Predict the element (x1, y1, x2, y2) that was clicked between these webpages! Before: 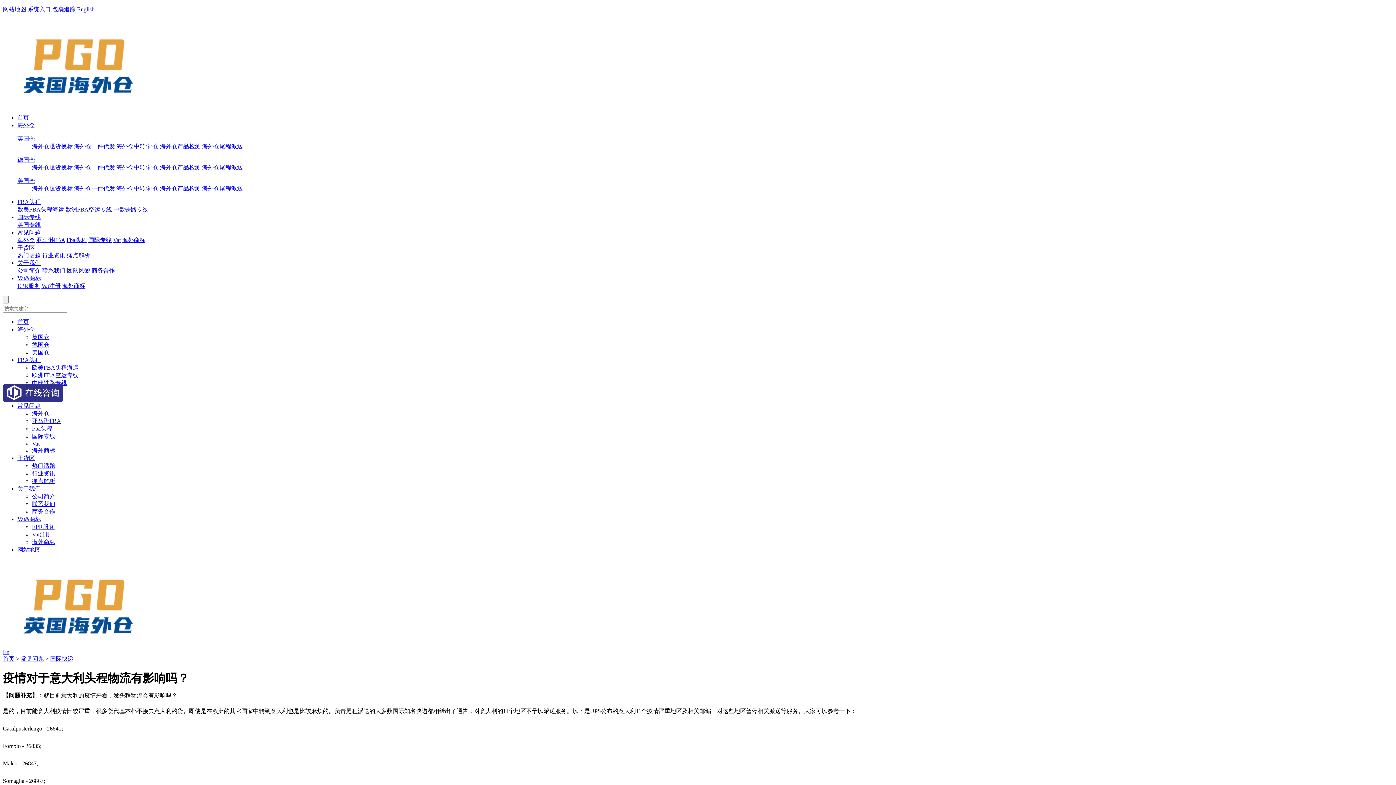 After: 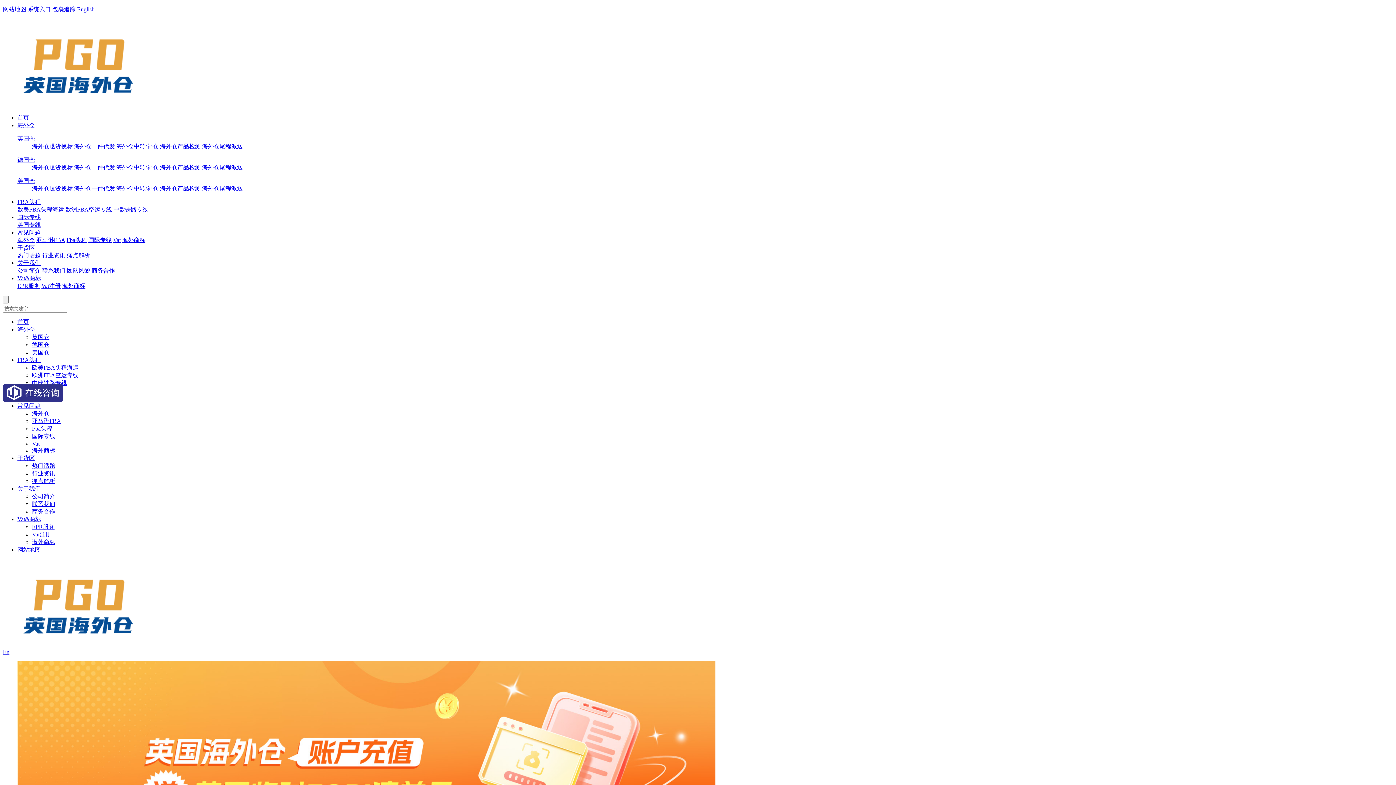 Action: bbox: (2, 656, 14, 662) label: 首页